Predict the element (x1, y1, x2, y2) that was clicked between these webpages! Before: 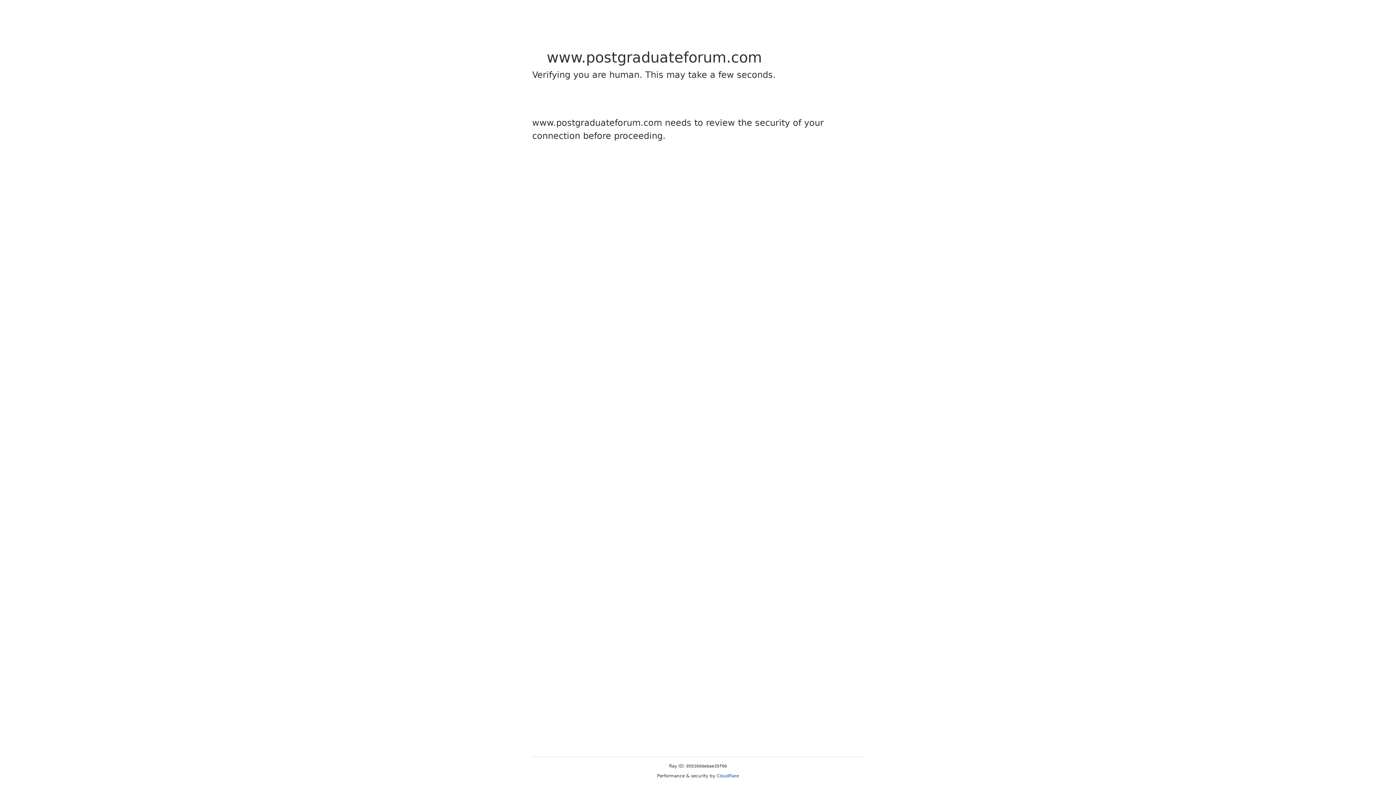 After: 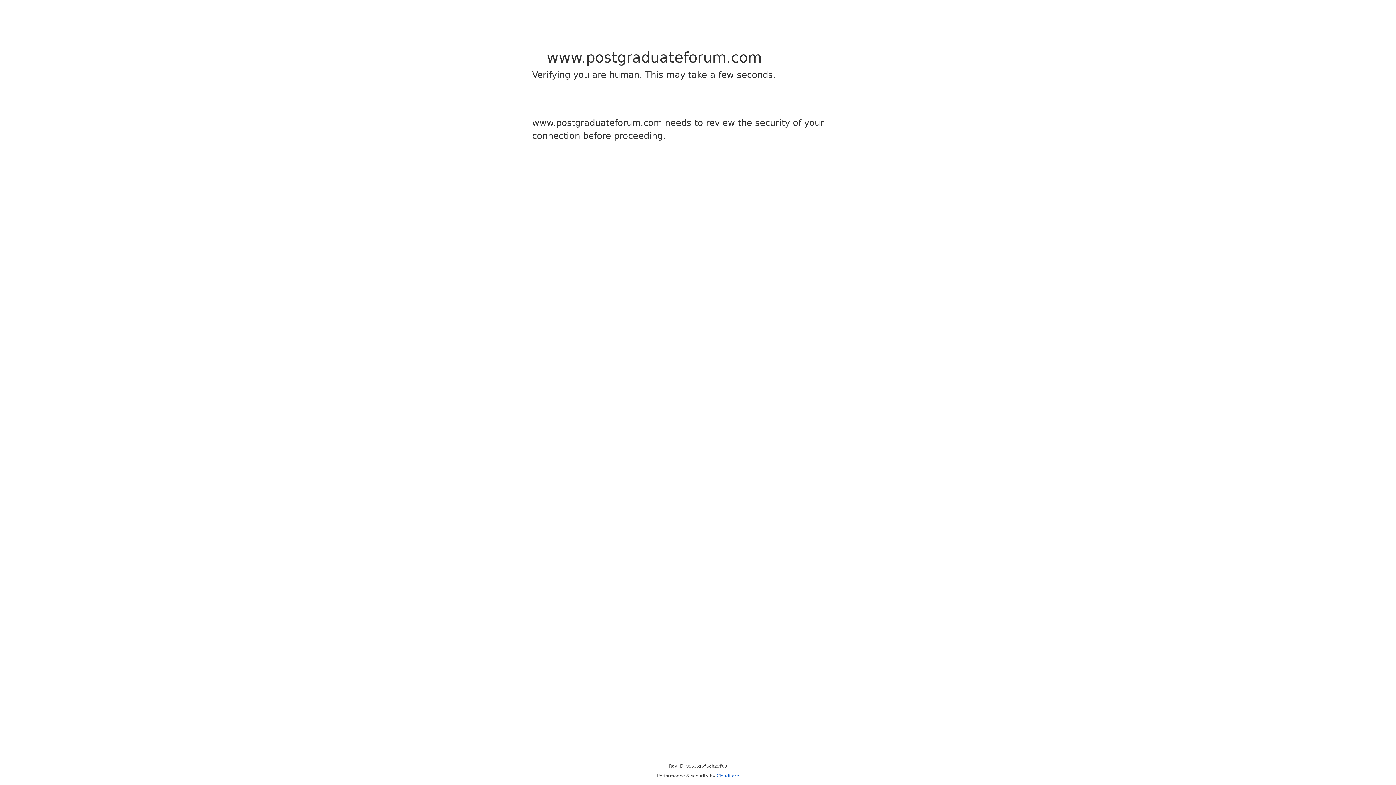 Action: label: Cloudflare bbox: (716, 773, 739, 778)